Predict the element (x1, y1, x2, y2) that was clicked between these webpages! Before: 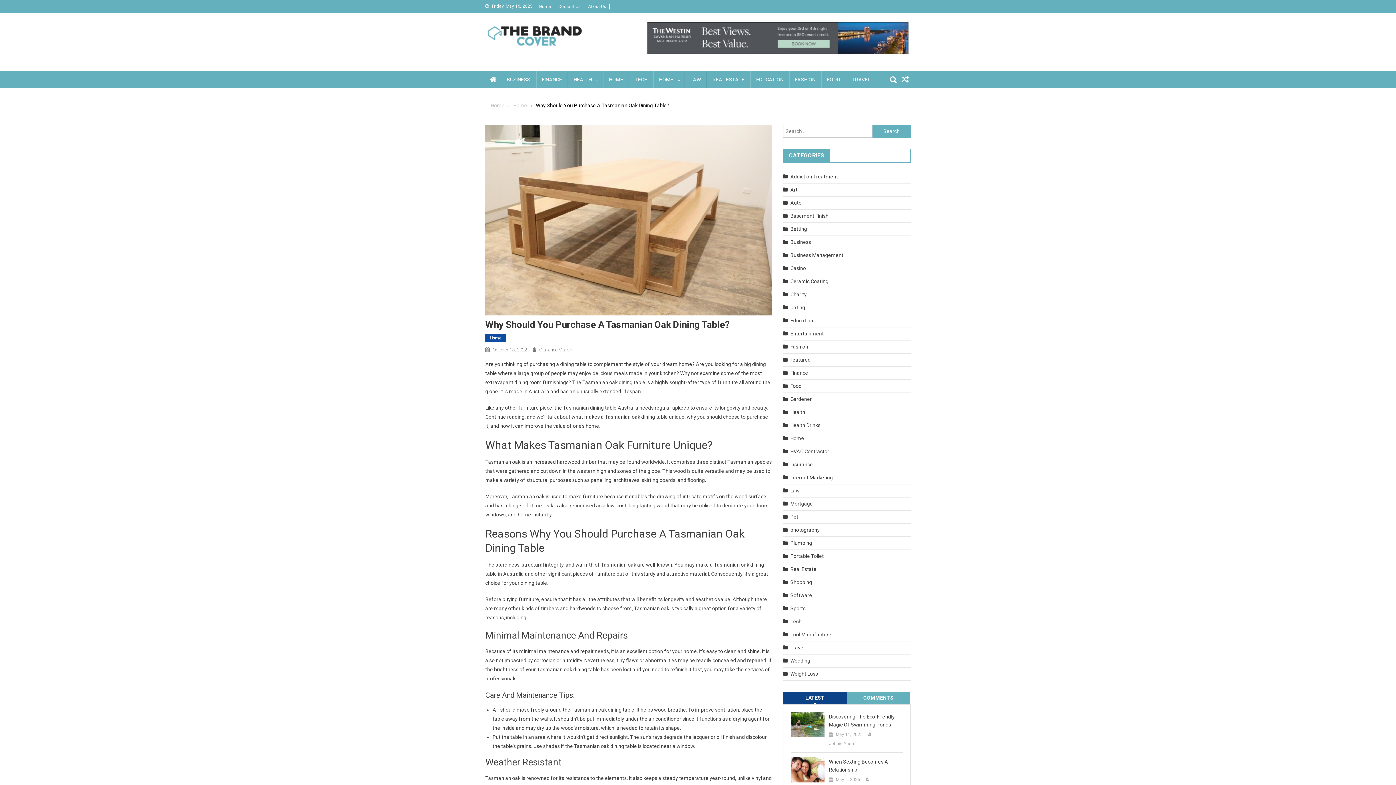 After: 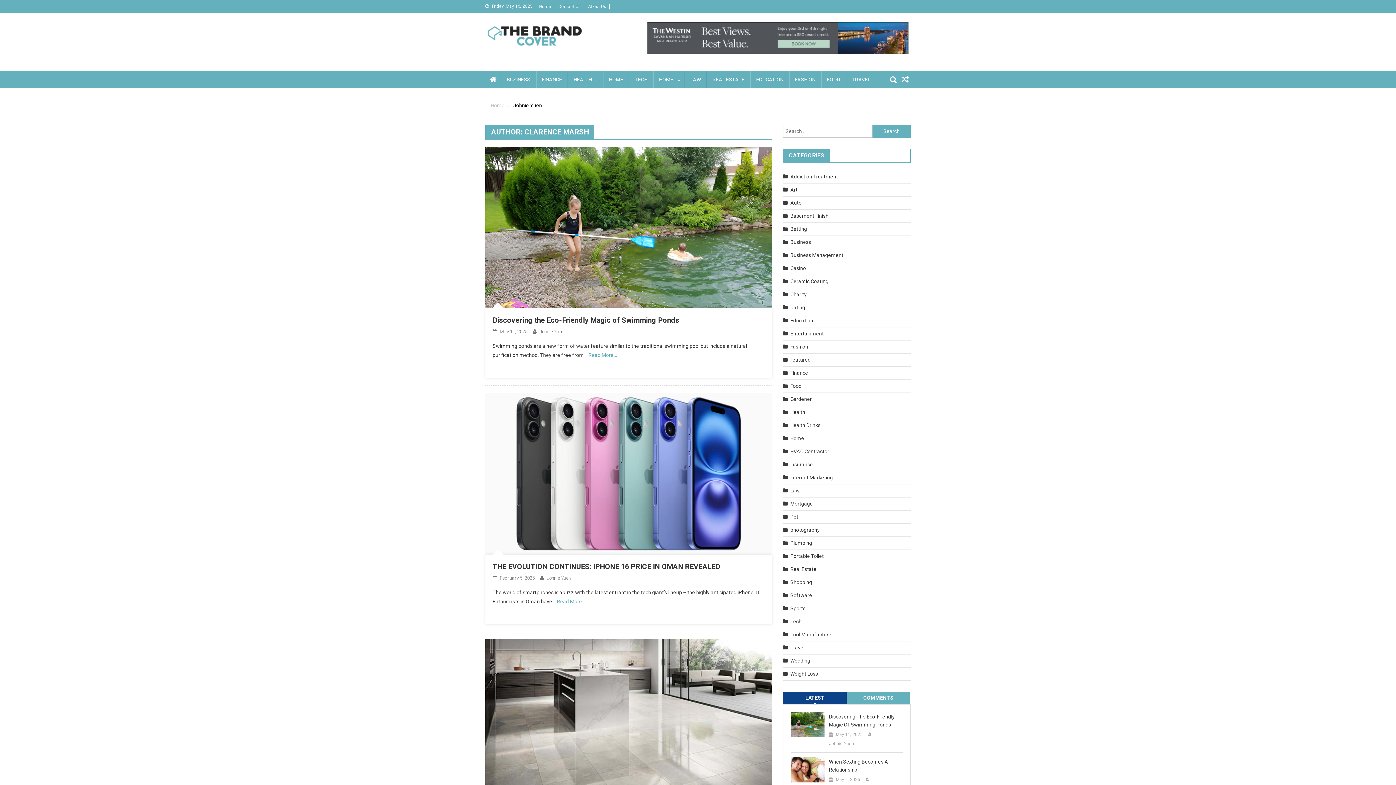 Action: bbox: (829, 740, 854, 748) label: Johnie Yuen